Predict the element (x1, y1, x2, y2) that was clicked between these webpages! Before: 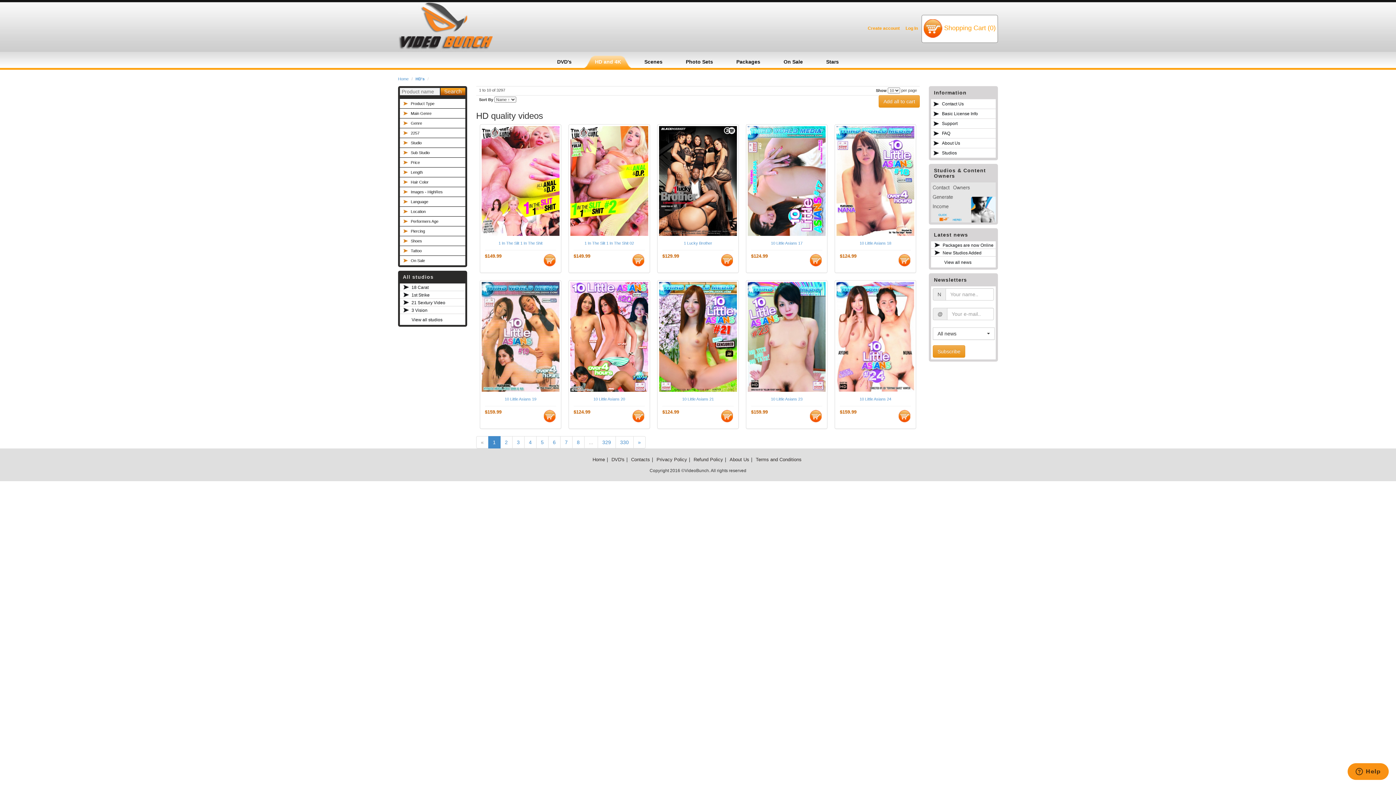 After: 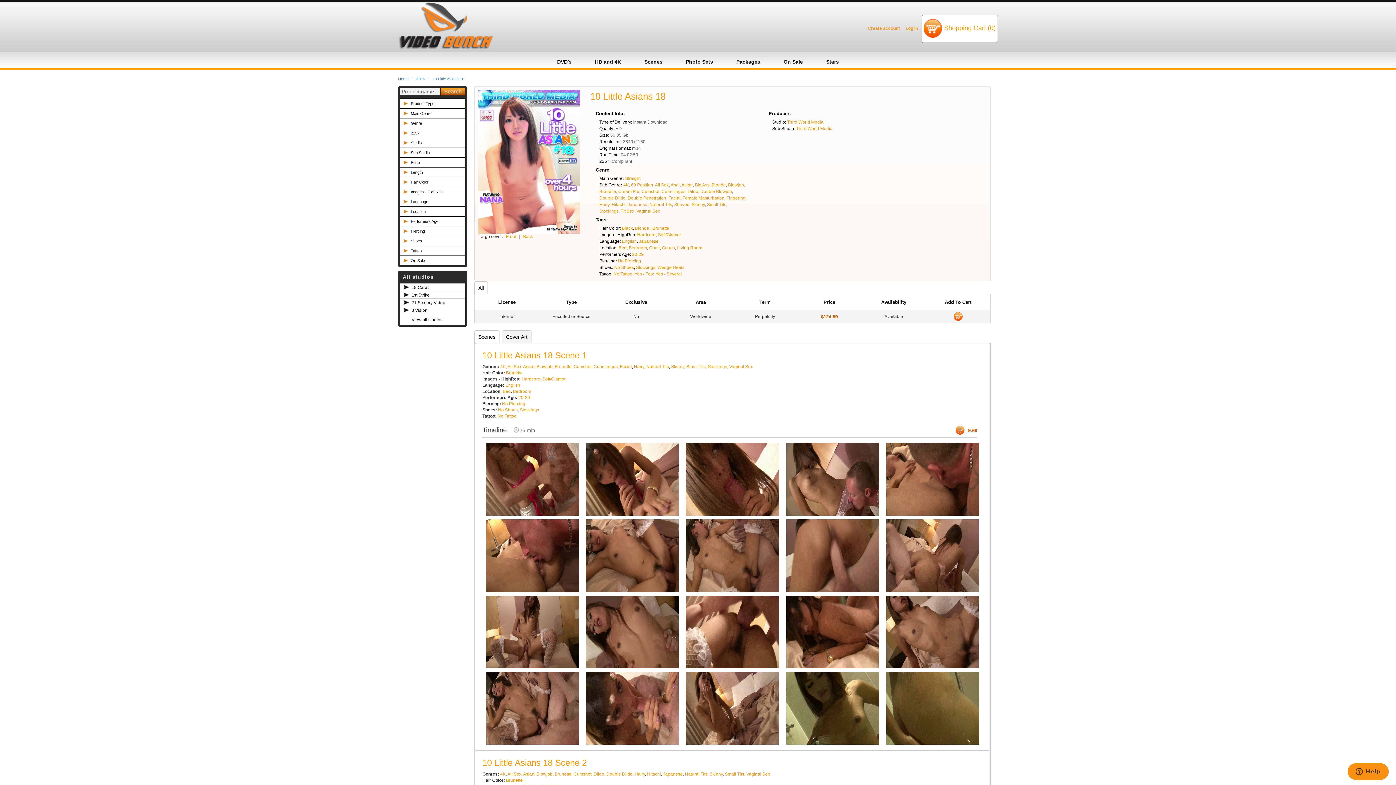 Action: label: 10 Little Asians 18 bbox: (840, 240, 911, 246)